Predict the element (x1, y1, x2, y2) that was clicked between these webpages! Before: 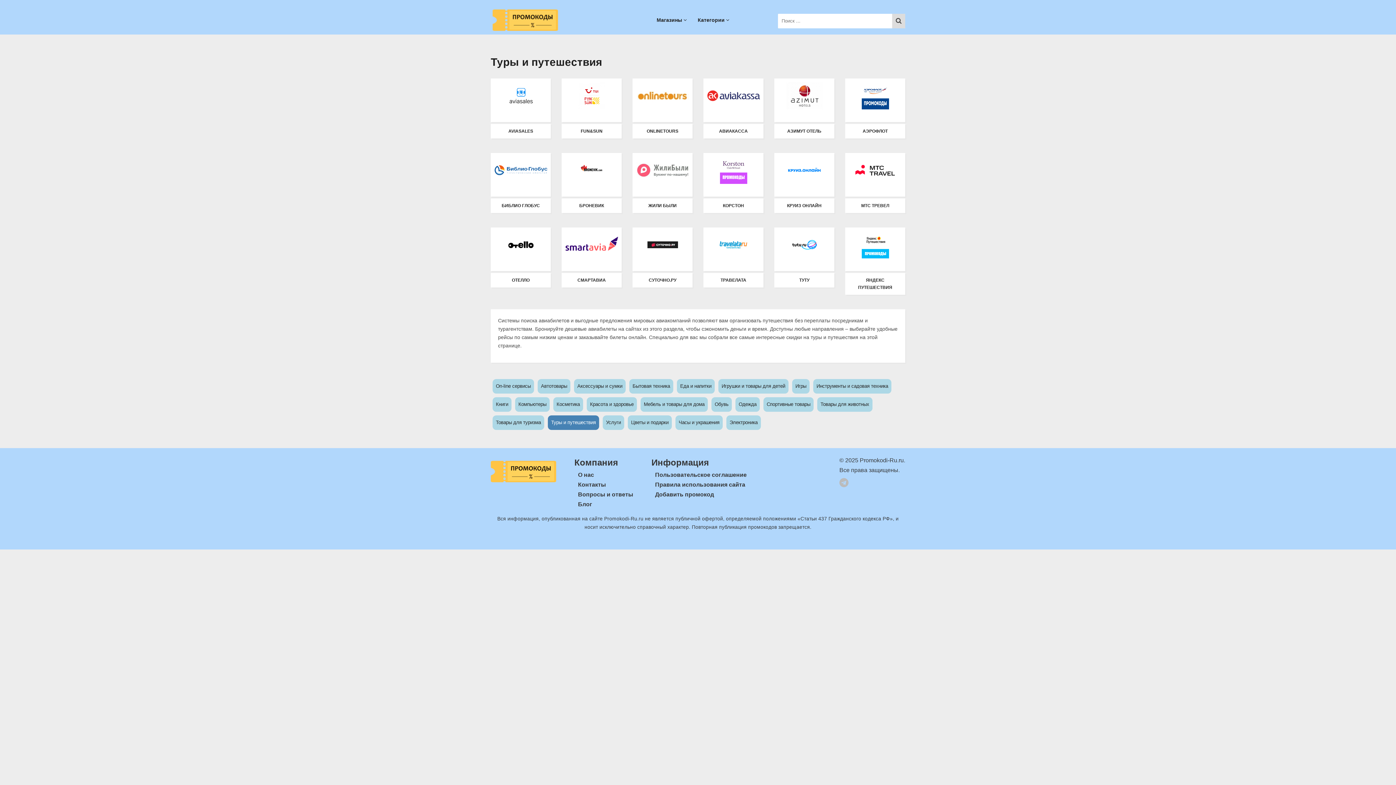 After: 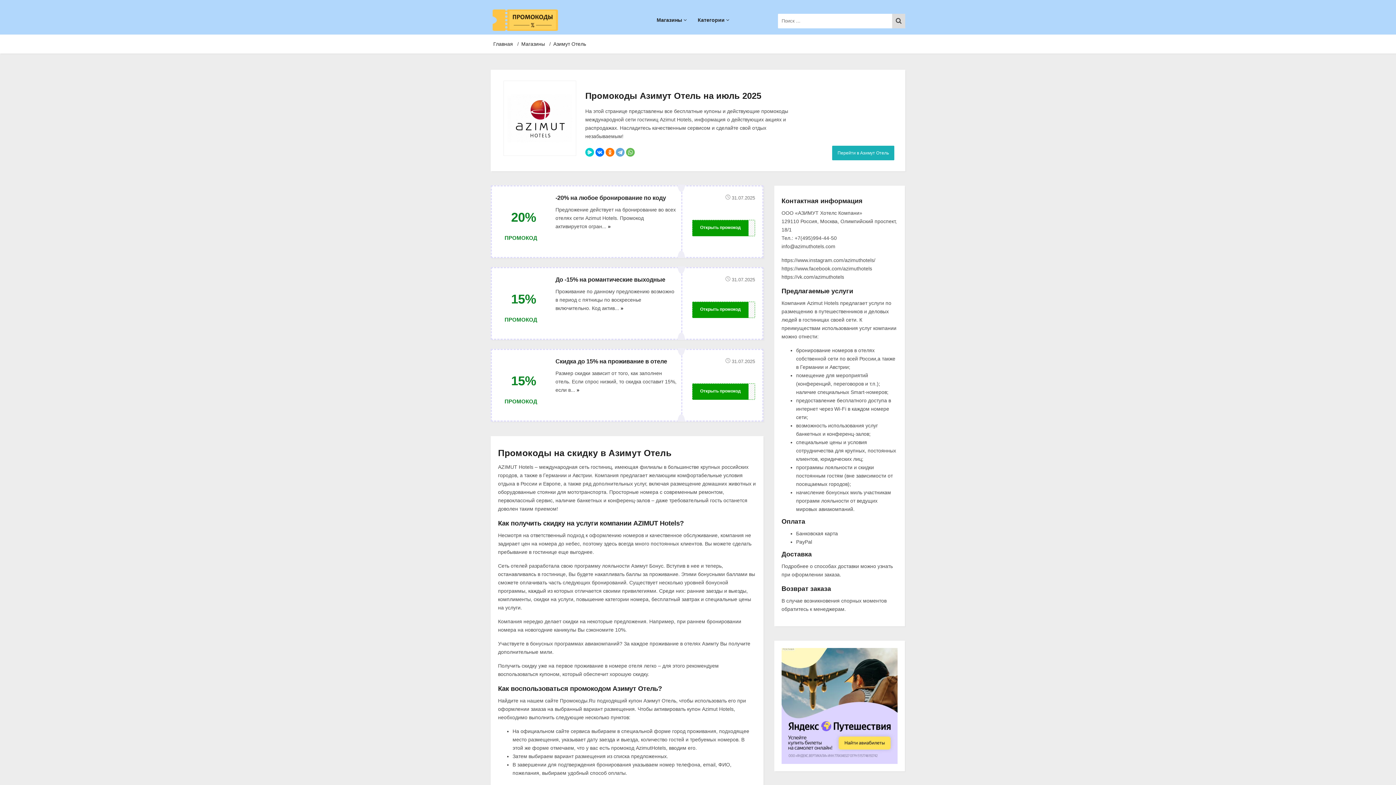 Action: bbox: (787, 128, 821, 133) label: АЗИМУТ ОТЕЛЬ